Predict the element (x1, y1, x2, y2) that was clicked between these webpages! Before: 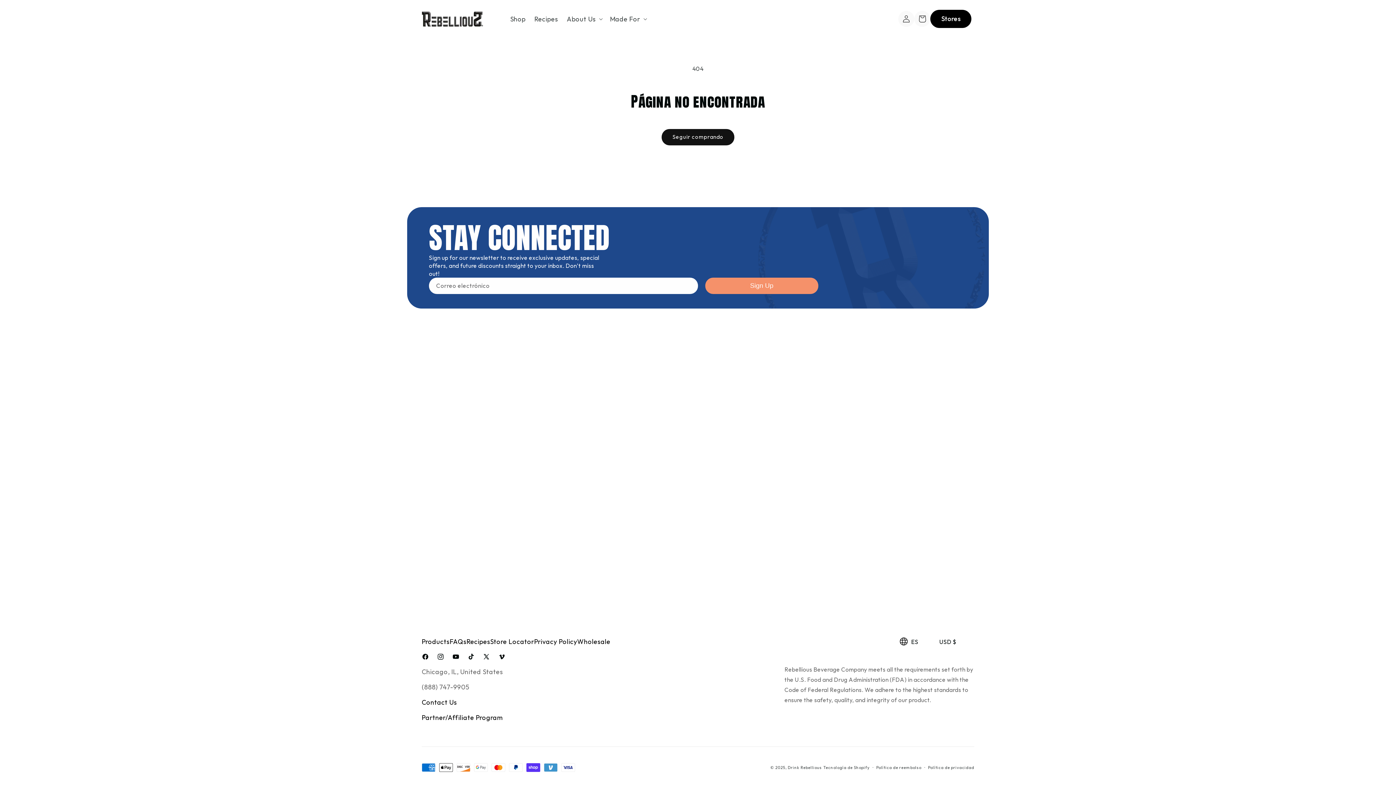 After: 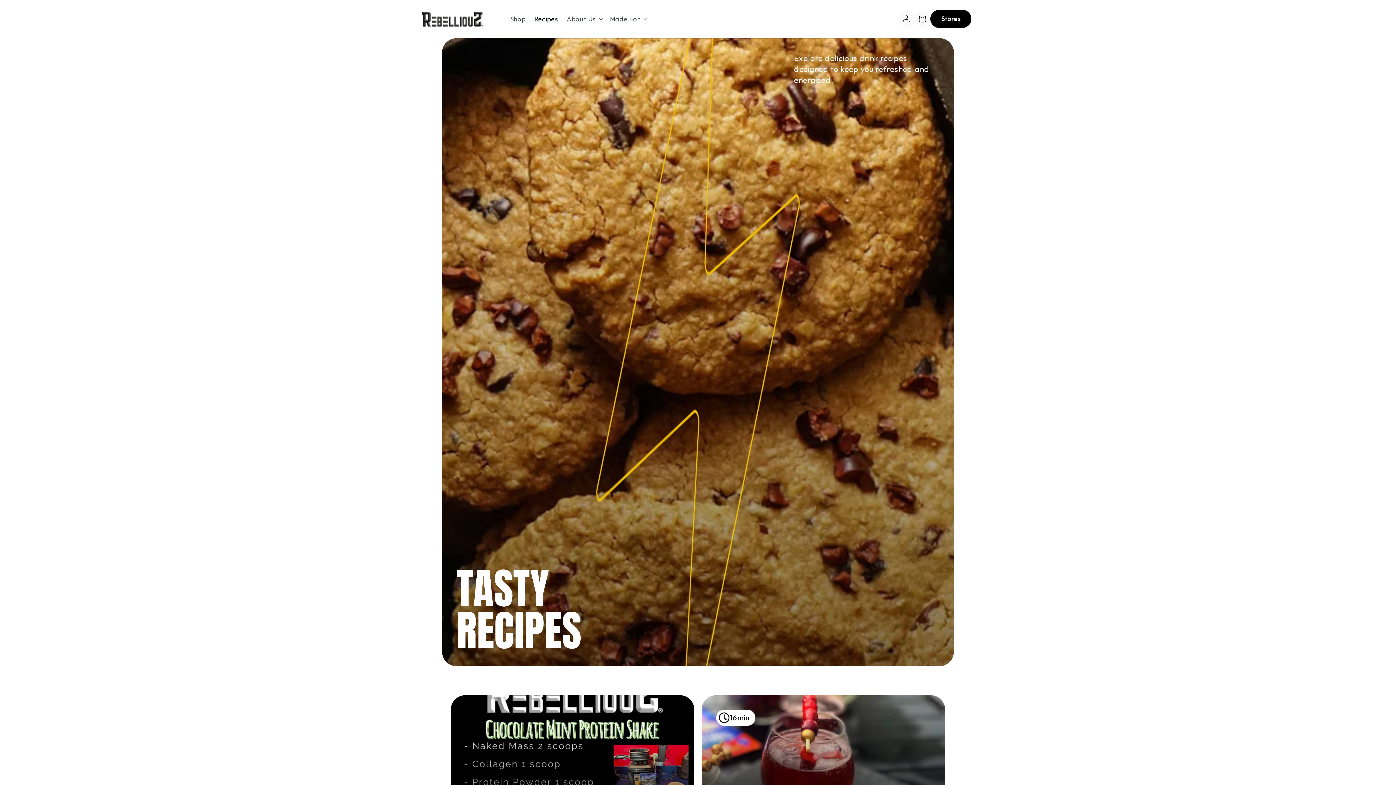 Action: label: Recipes bbox: (466, 636, 490, 647)